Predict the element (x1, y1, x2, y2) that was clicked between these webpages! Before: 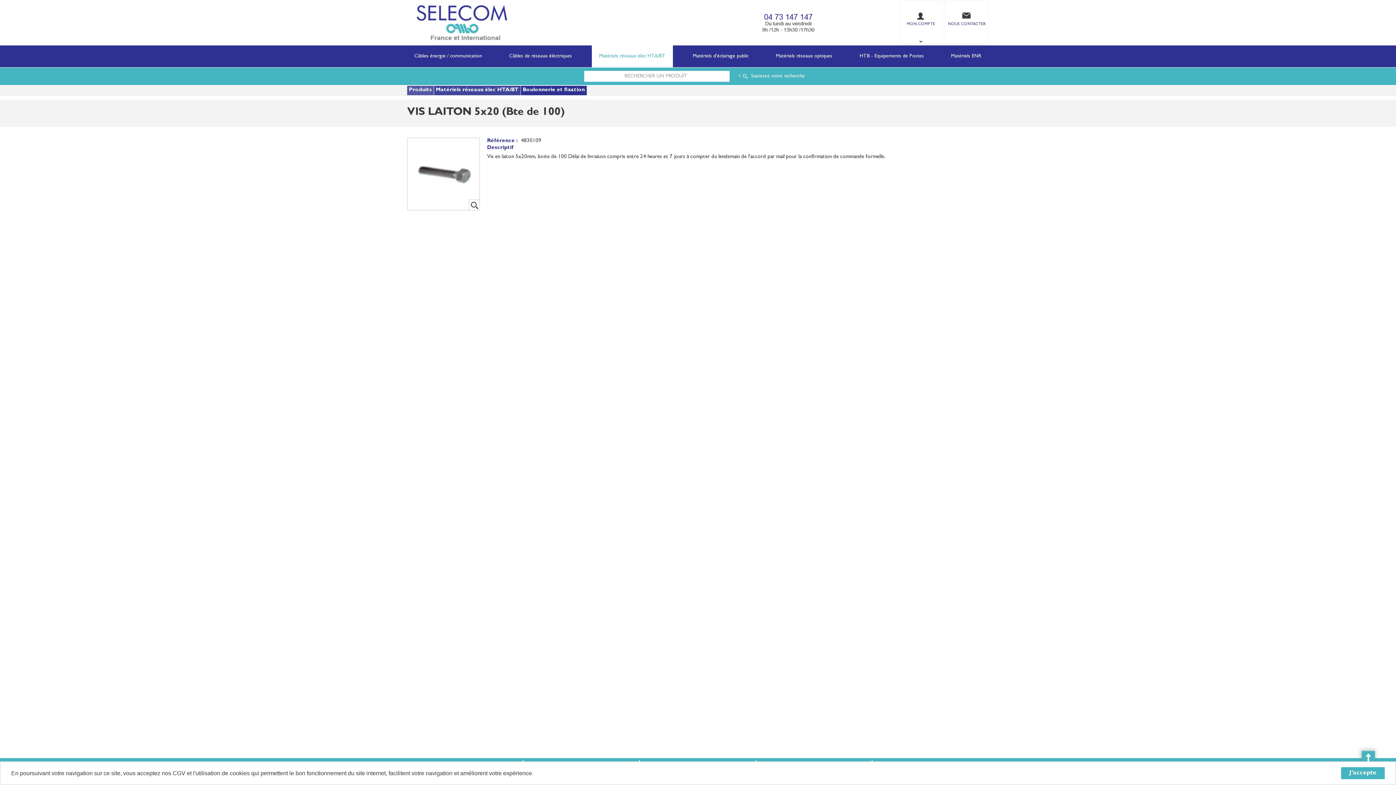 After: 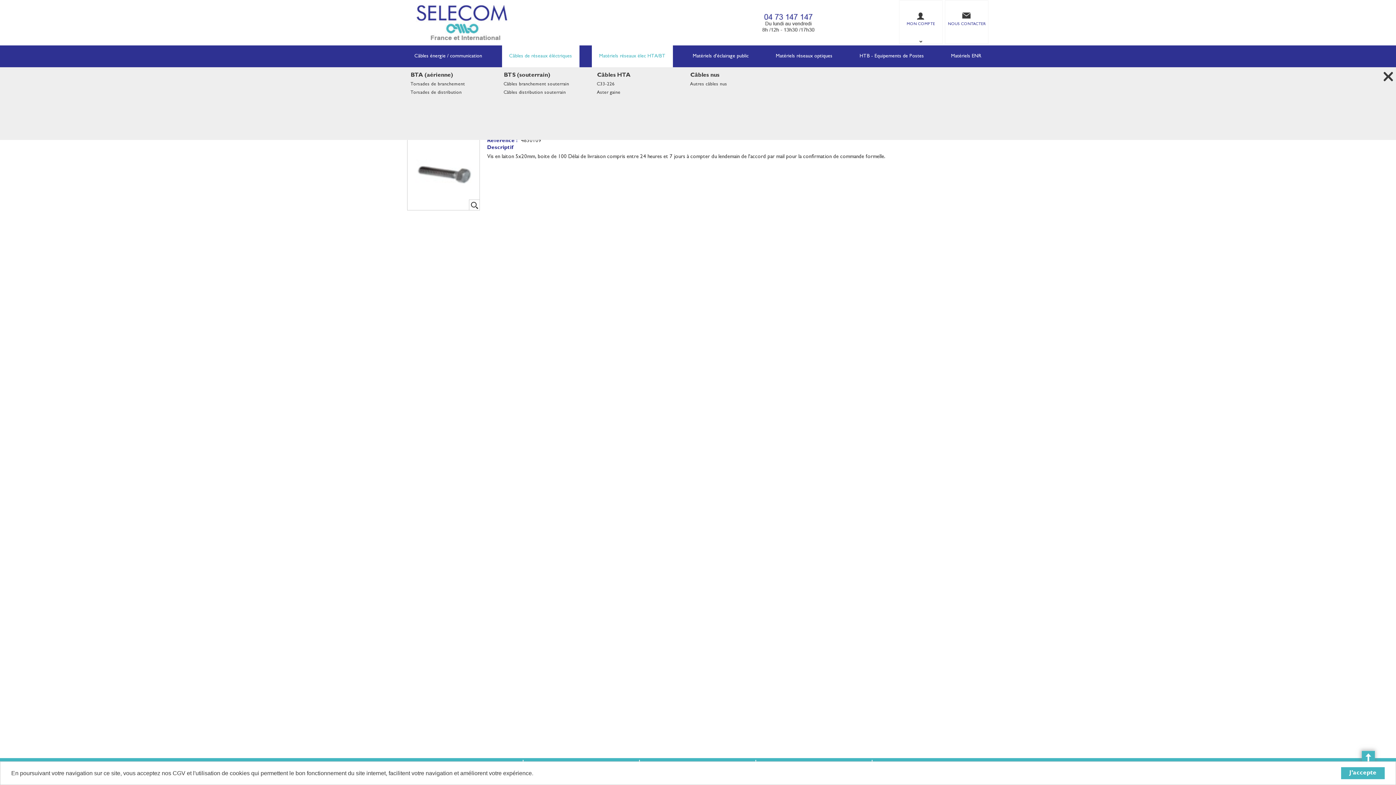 Action: bbox: (502, 45, 579, 67) label: Câbles de réseaux éléctriques